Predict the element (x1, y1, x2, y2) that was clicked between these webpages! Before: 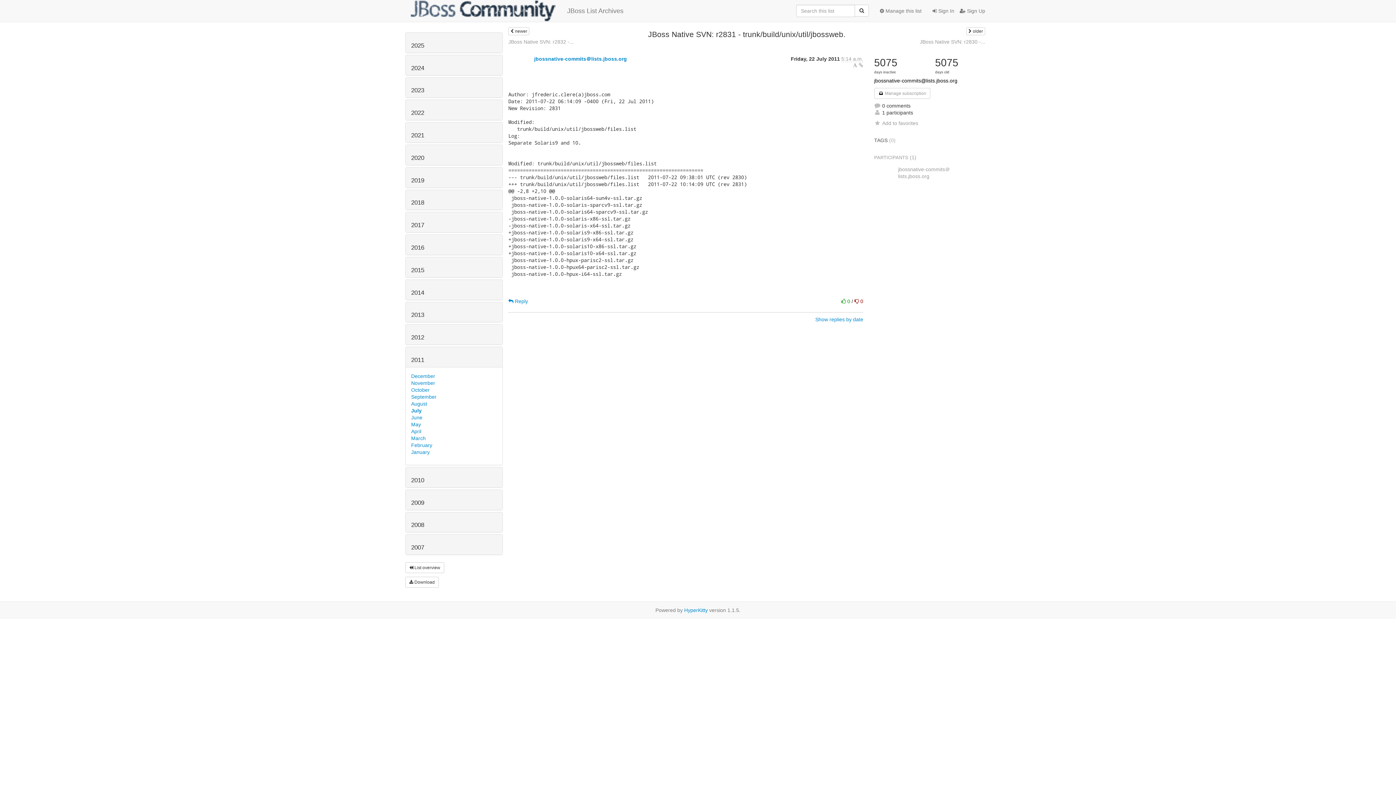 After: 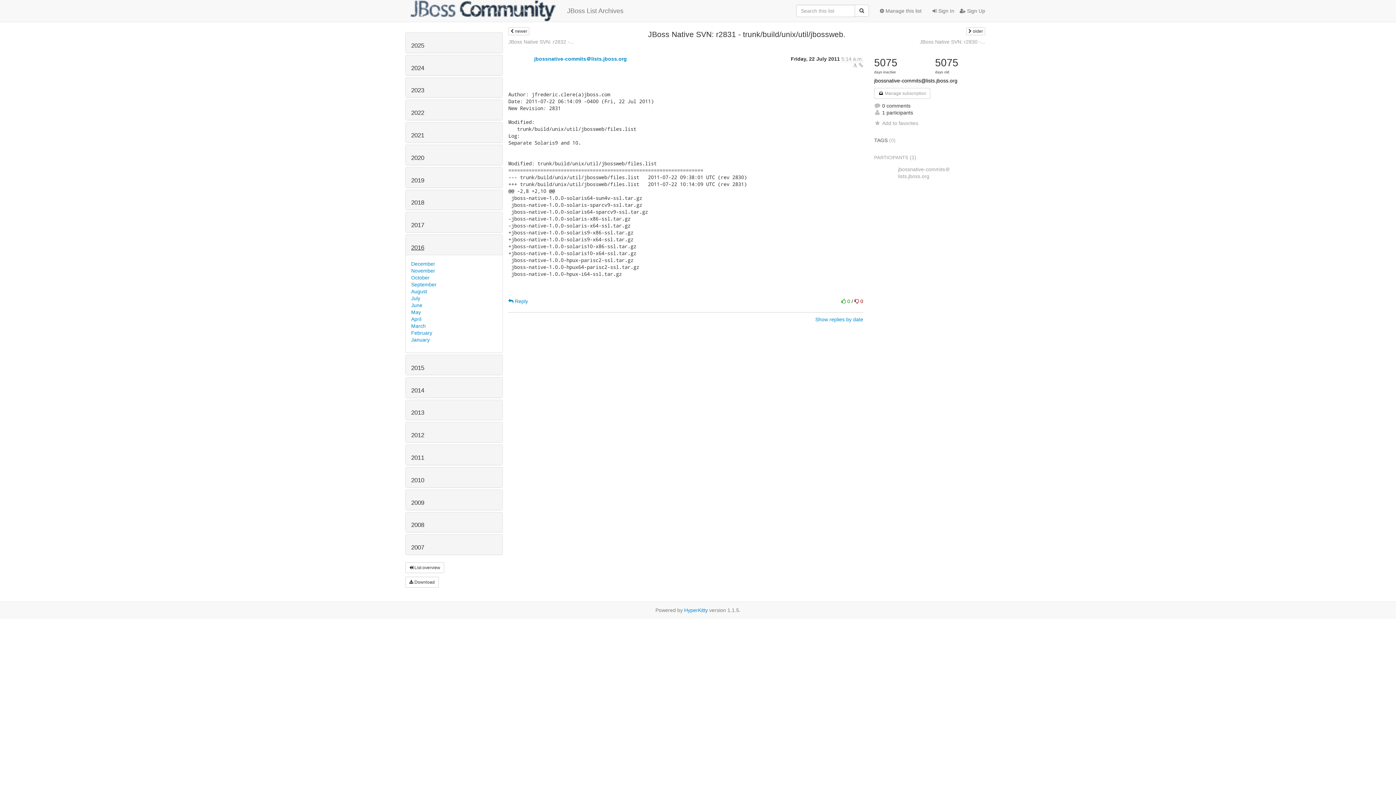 Action: bbox: (411, 244, 424, 251) label: 2016